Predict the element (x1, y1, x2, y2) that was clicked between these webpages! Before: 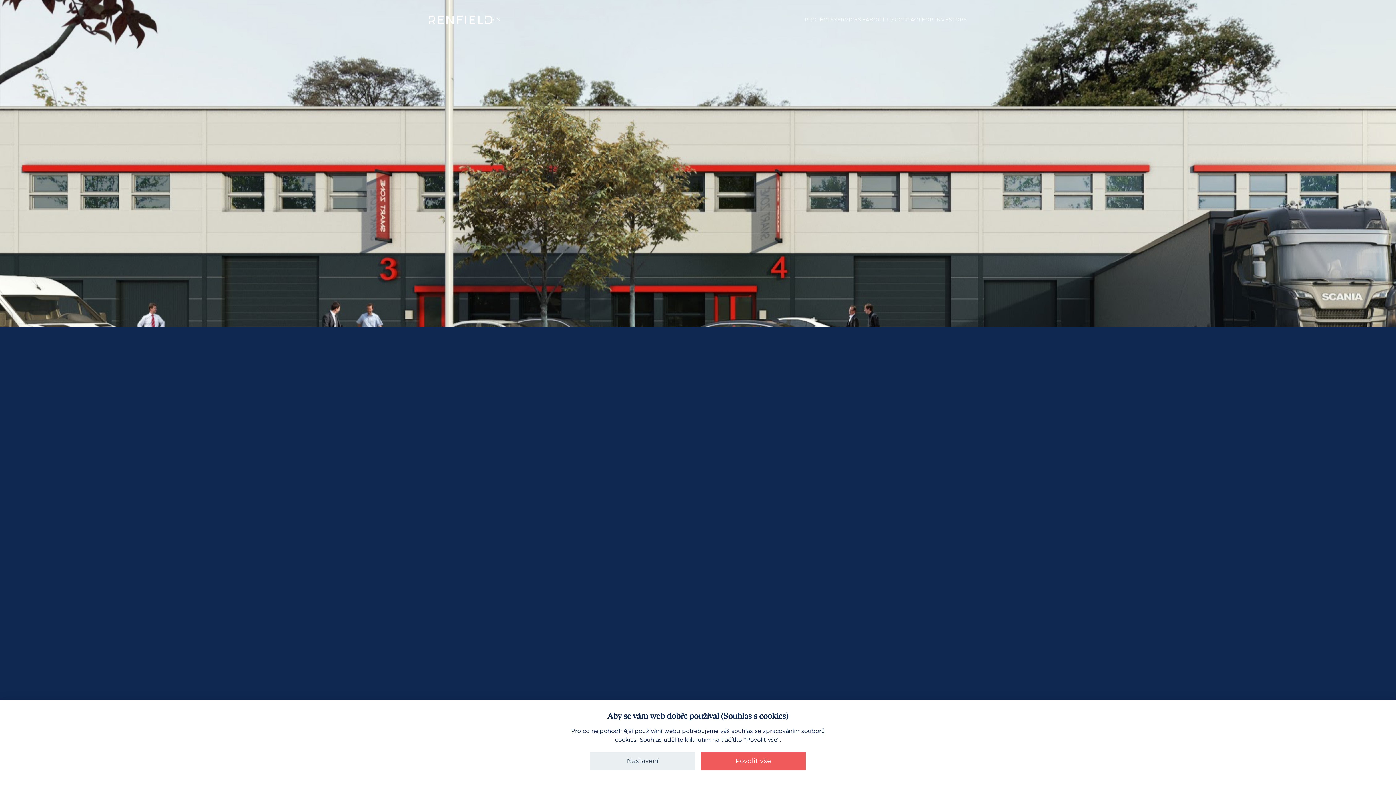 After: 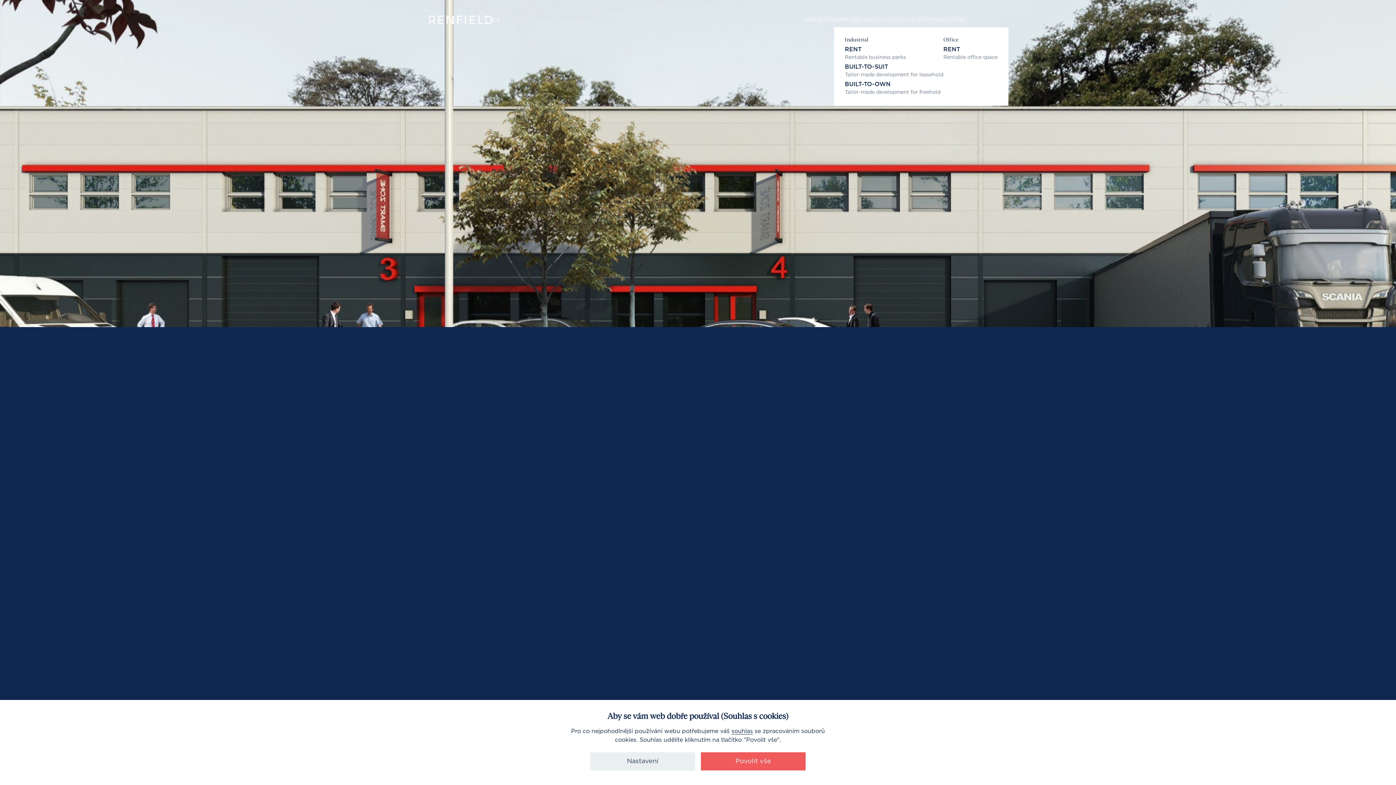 Action: bbox: (834, 16, 865, 23) label: SERVICES